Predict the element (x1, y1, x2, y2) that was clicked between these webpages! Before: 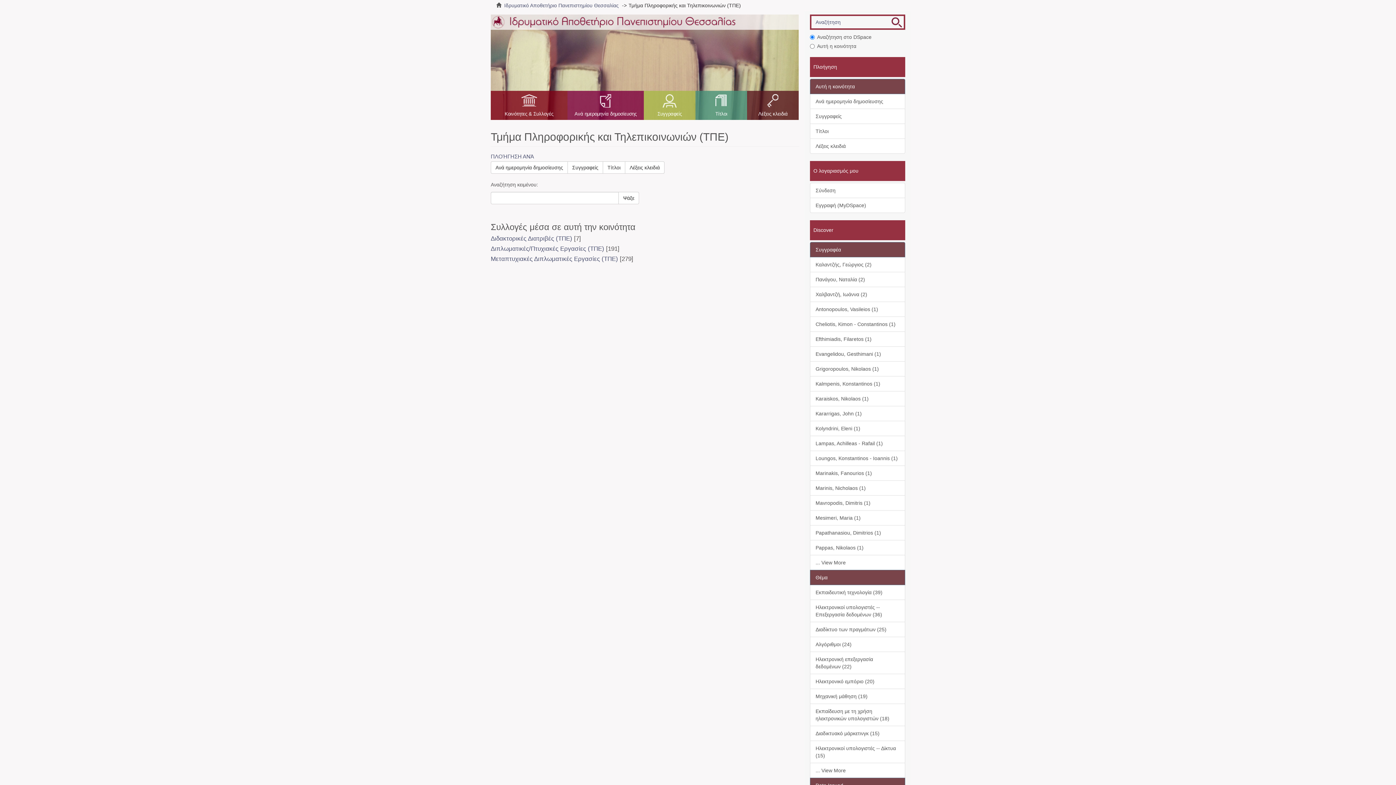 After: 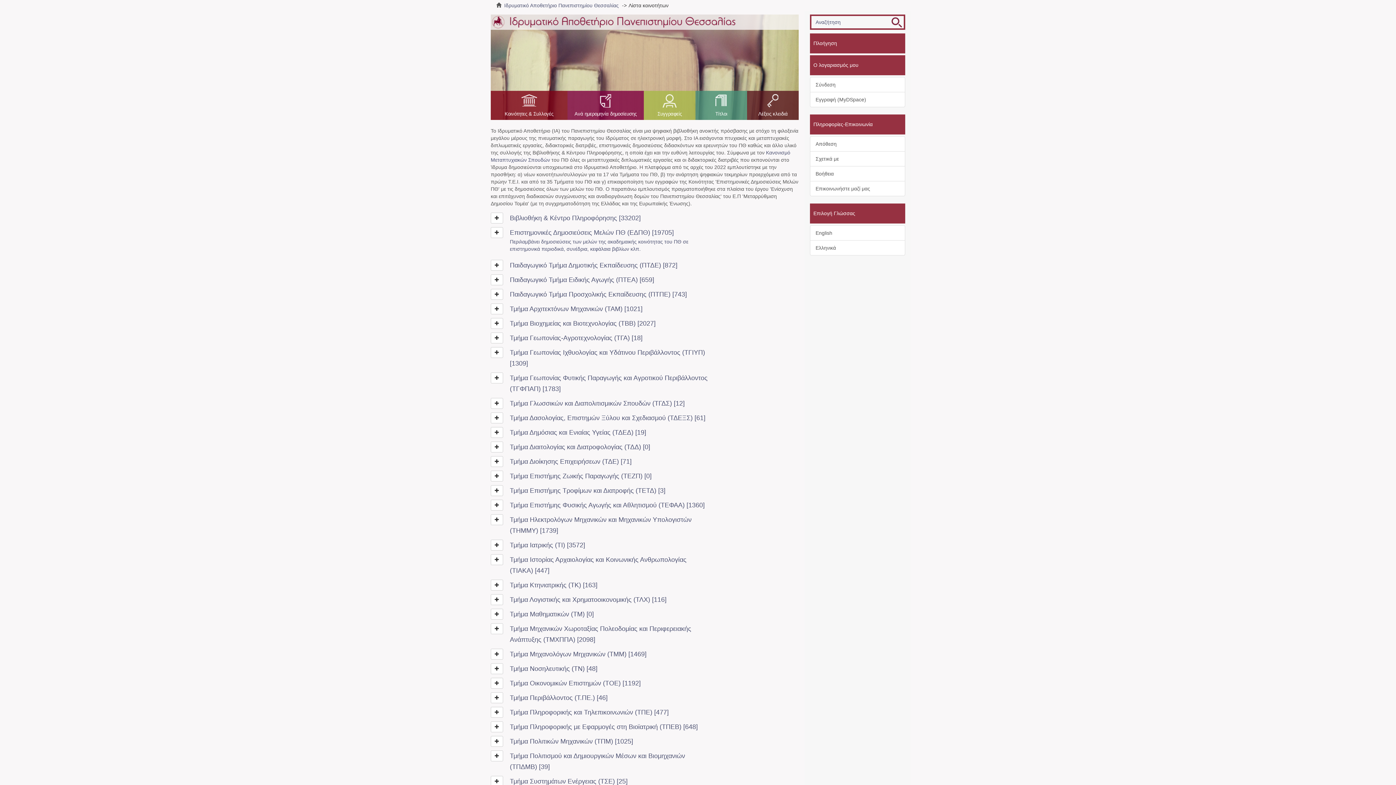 Action: label: Κοινότητες & Συλλογές bbox: (490, 90, 567, 120)